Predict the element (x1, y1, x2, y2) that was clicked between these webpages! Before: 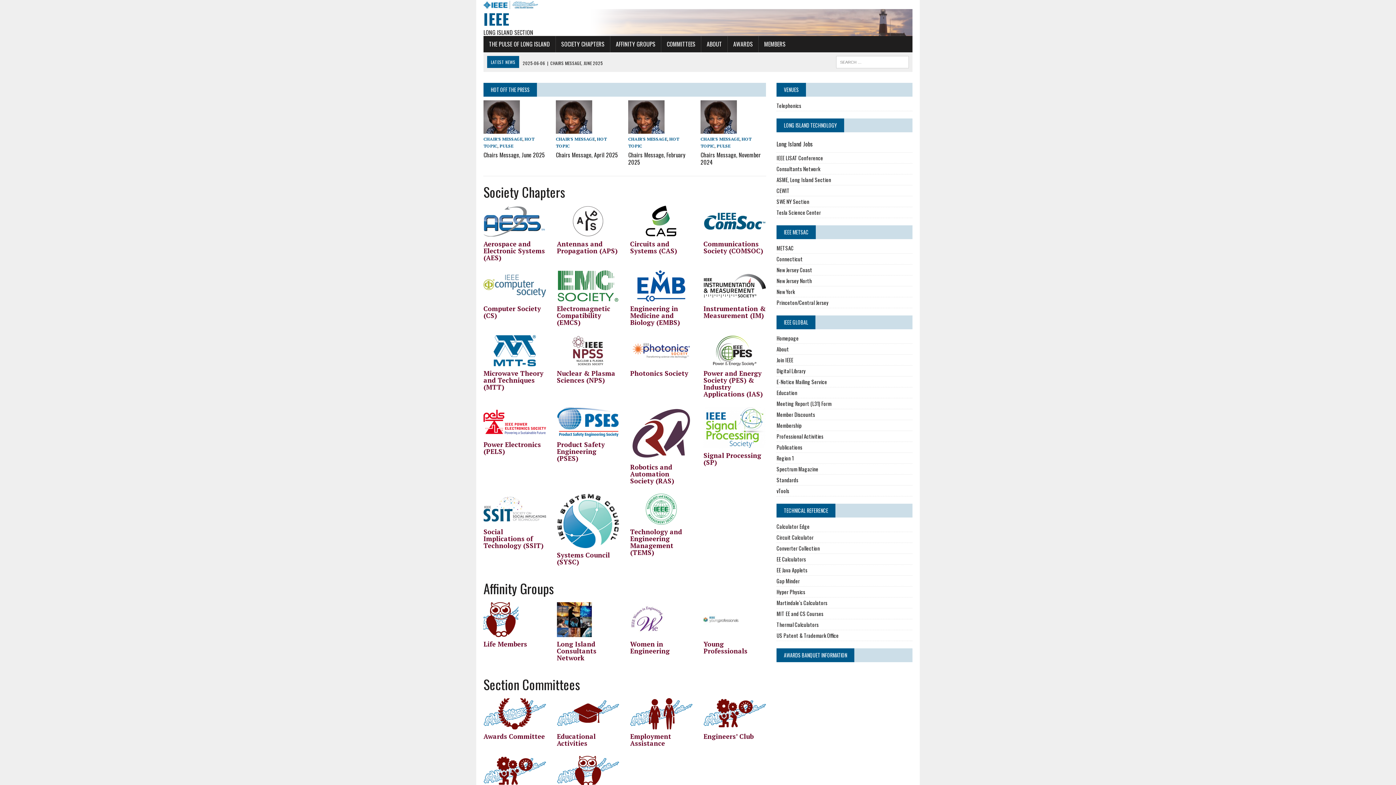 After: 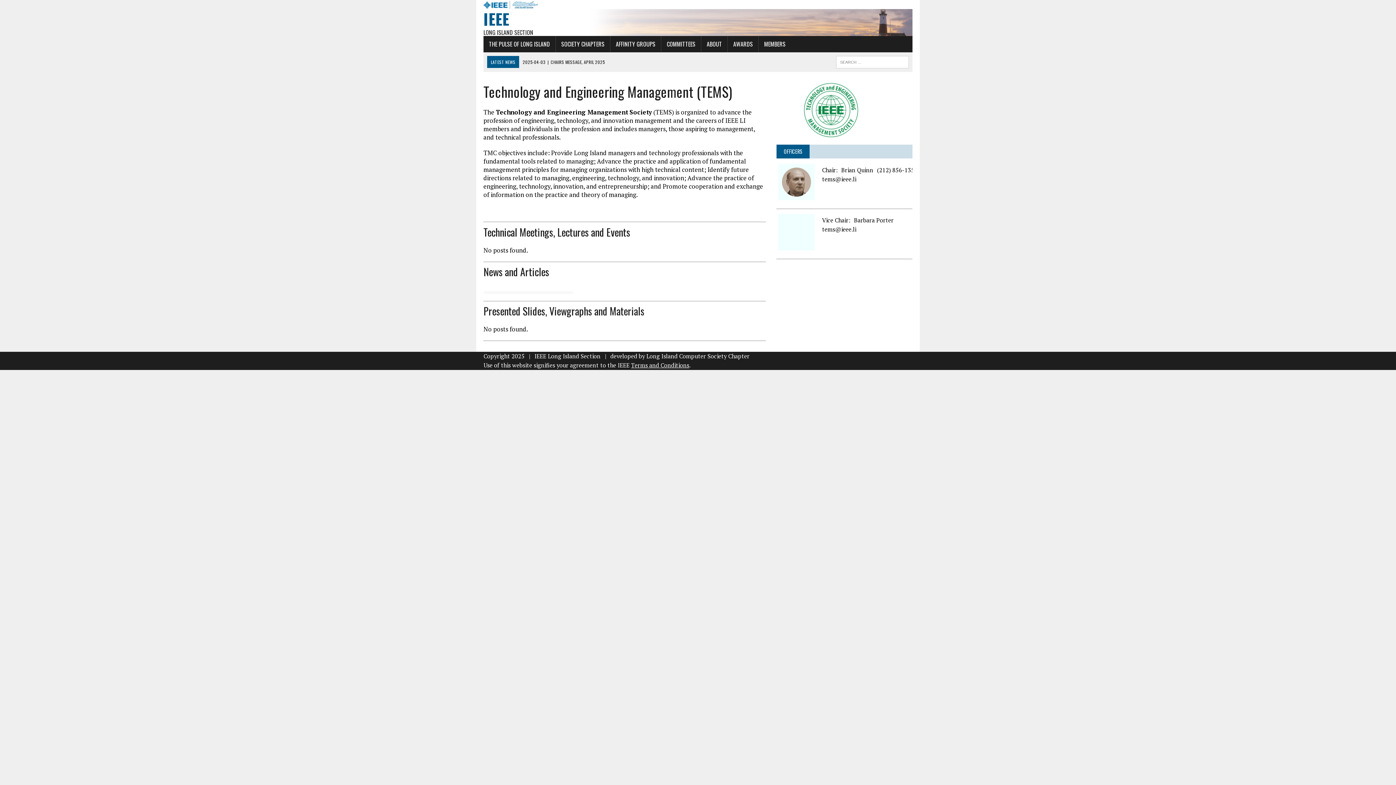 Action: bbox: (630, 527, 682, 556) label: Technology and Engineering Management (TEMS)